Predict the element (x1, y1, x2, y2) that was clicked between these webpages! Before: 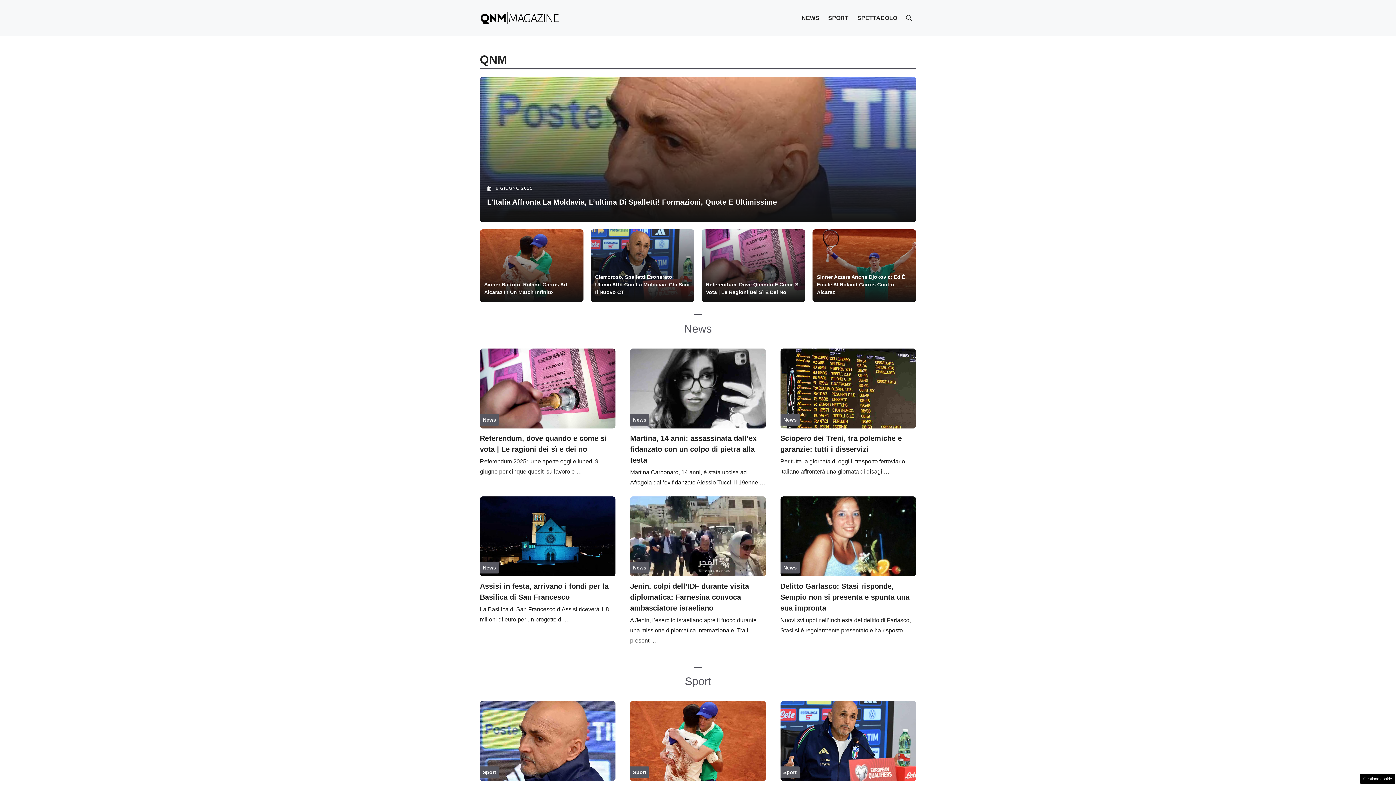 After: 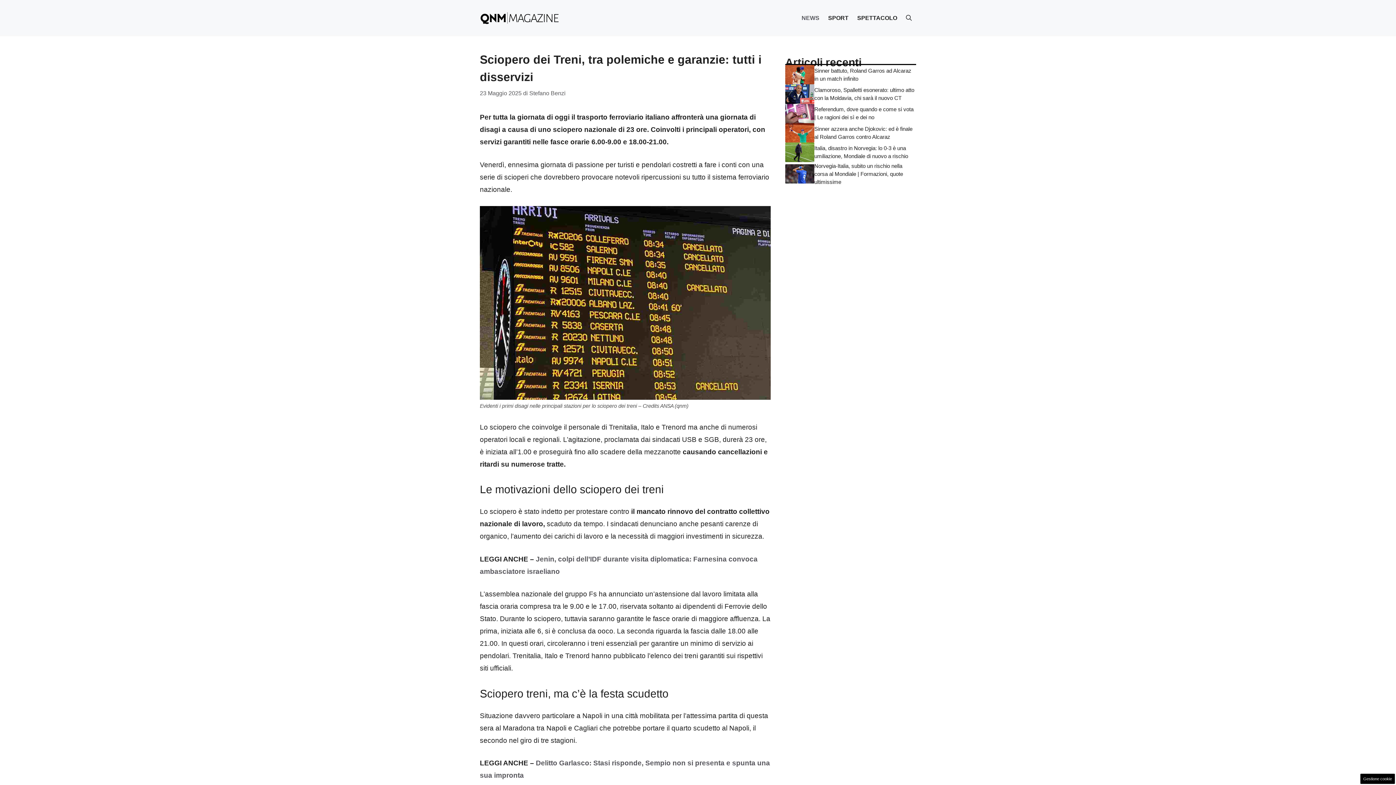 Action: bbox: (780, 384, 916, 392)